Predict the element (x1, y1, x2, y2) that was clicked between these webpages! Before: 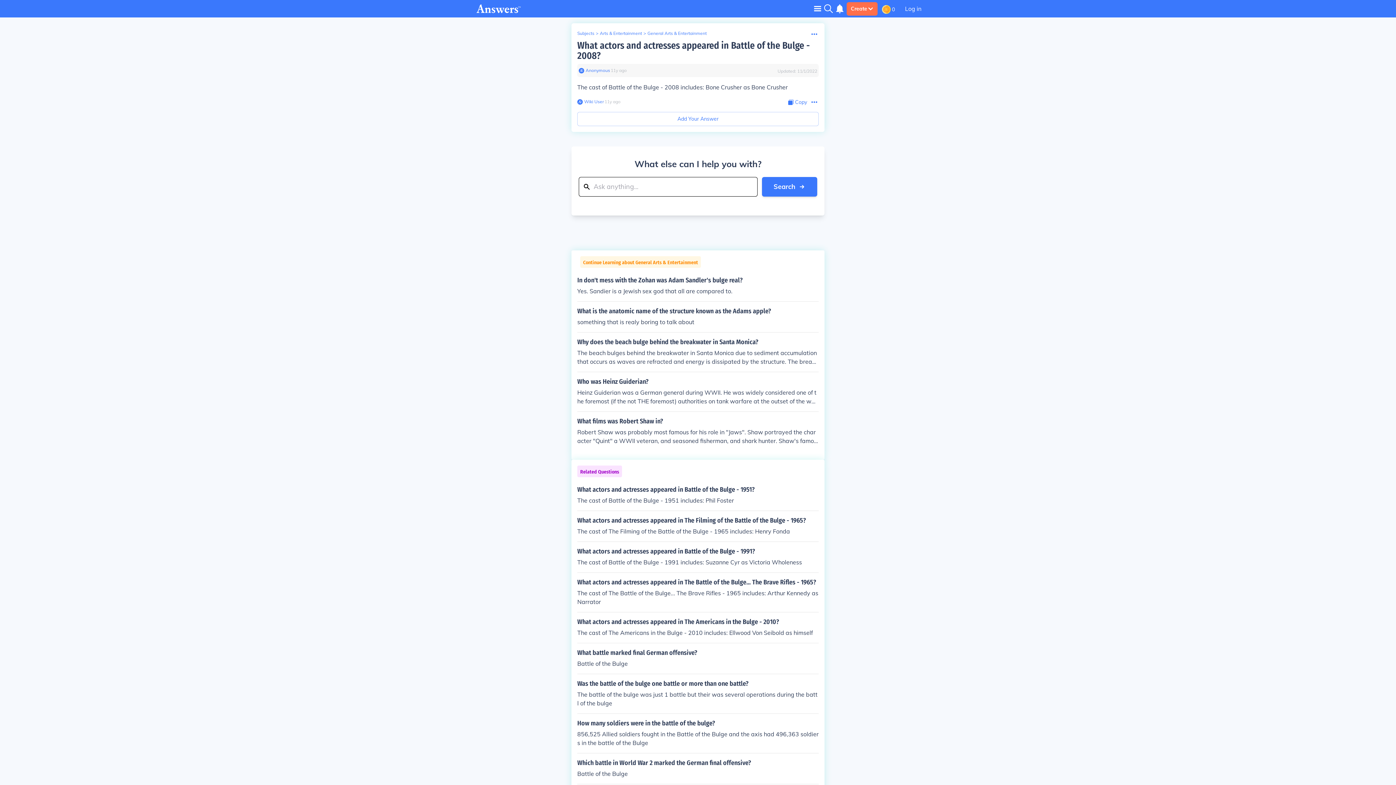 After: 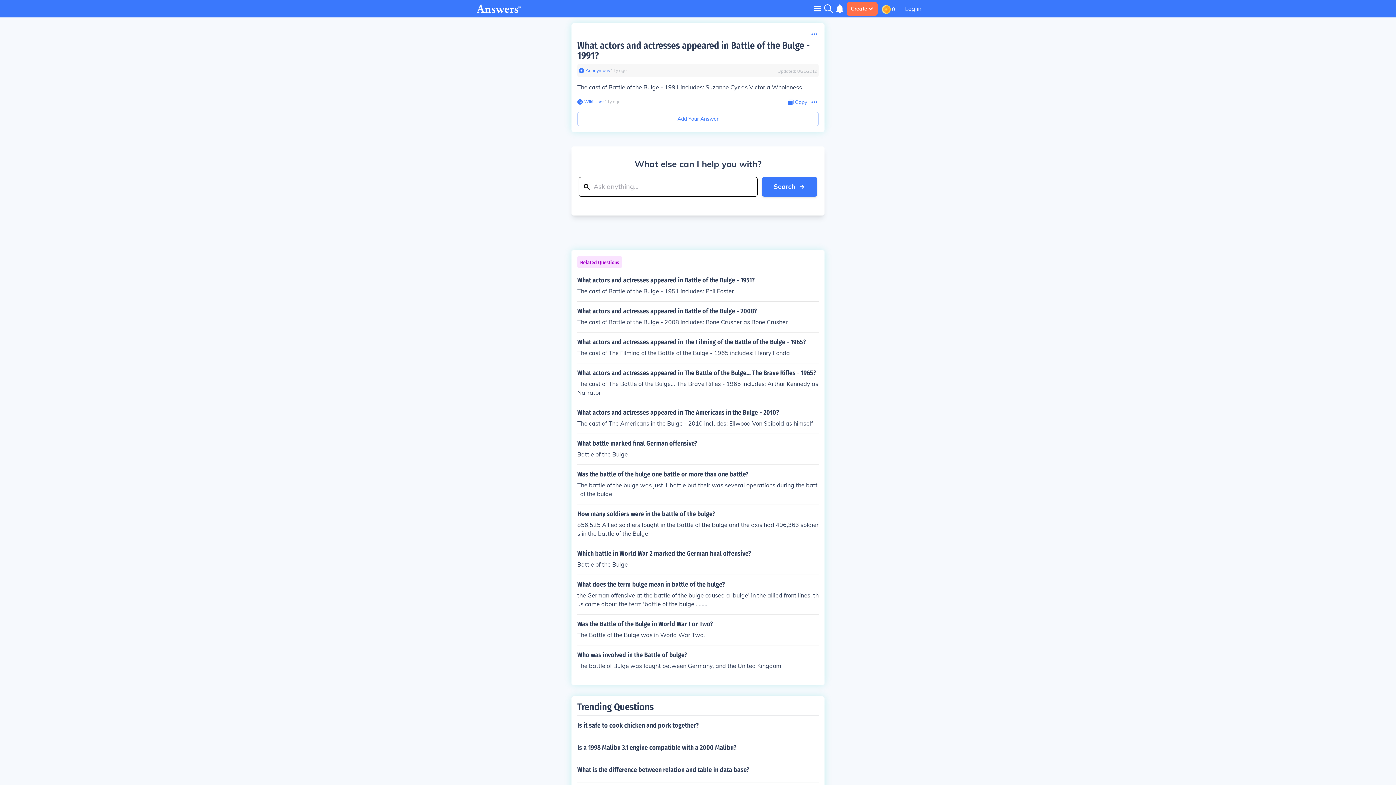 Action: label: What actors and actresses appeared in Battle of the Bulge - 1991?

The cast of Battle of the Bulge - 1991 includes: Suzanne Cyr as Victoria Wholeness bbox: (577, 548, 818, 566)